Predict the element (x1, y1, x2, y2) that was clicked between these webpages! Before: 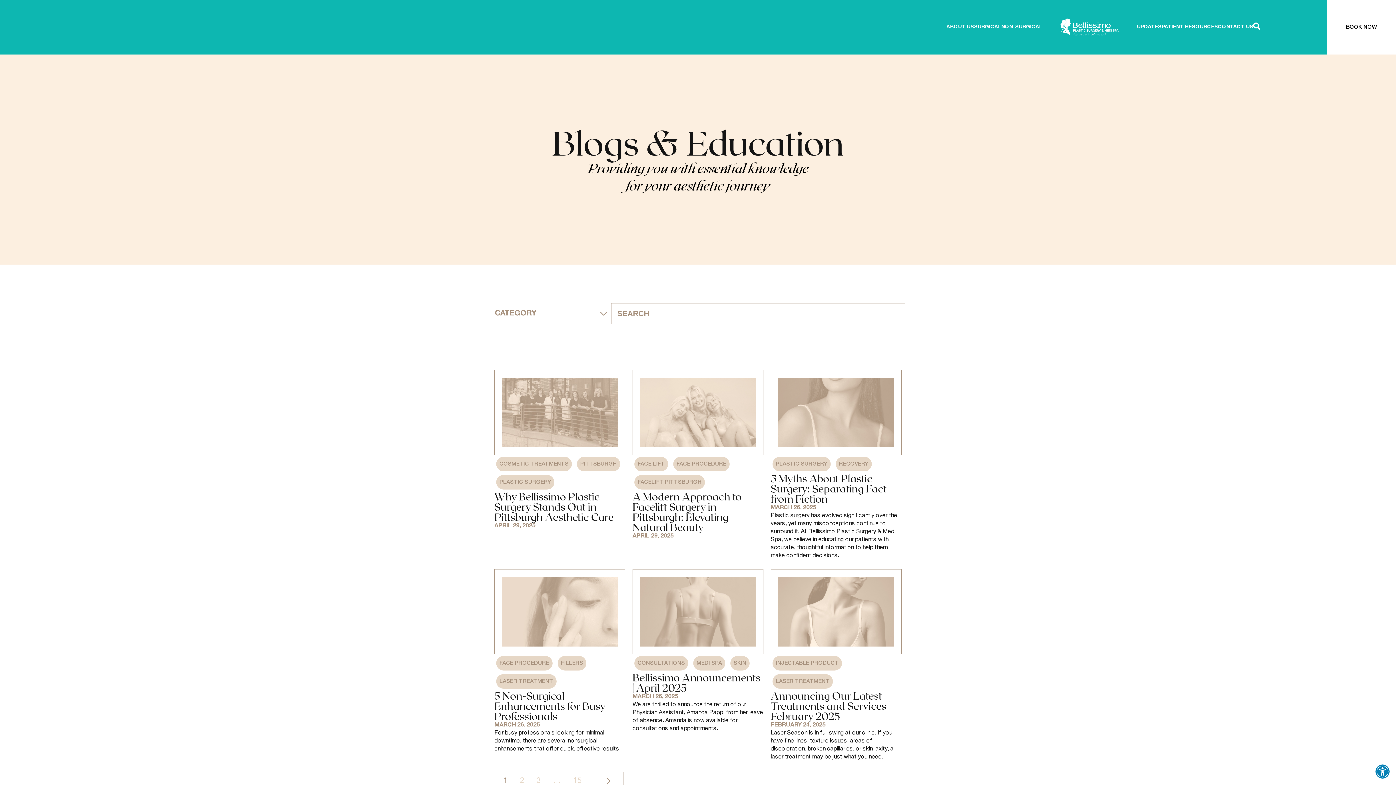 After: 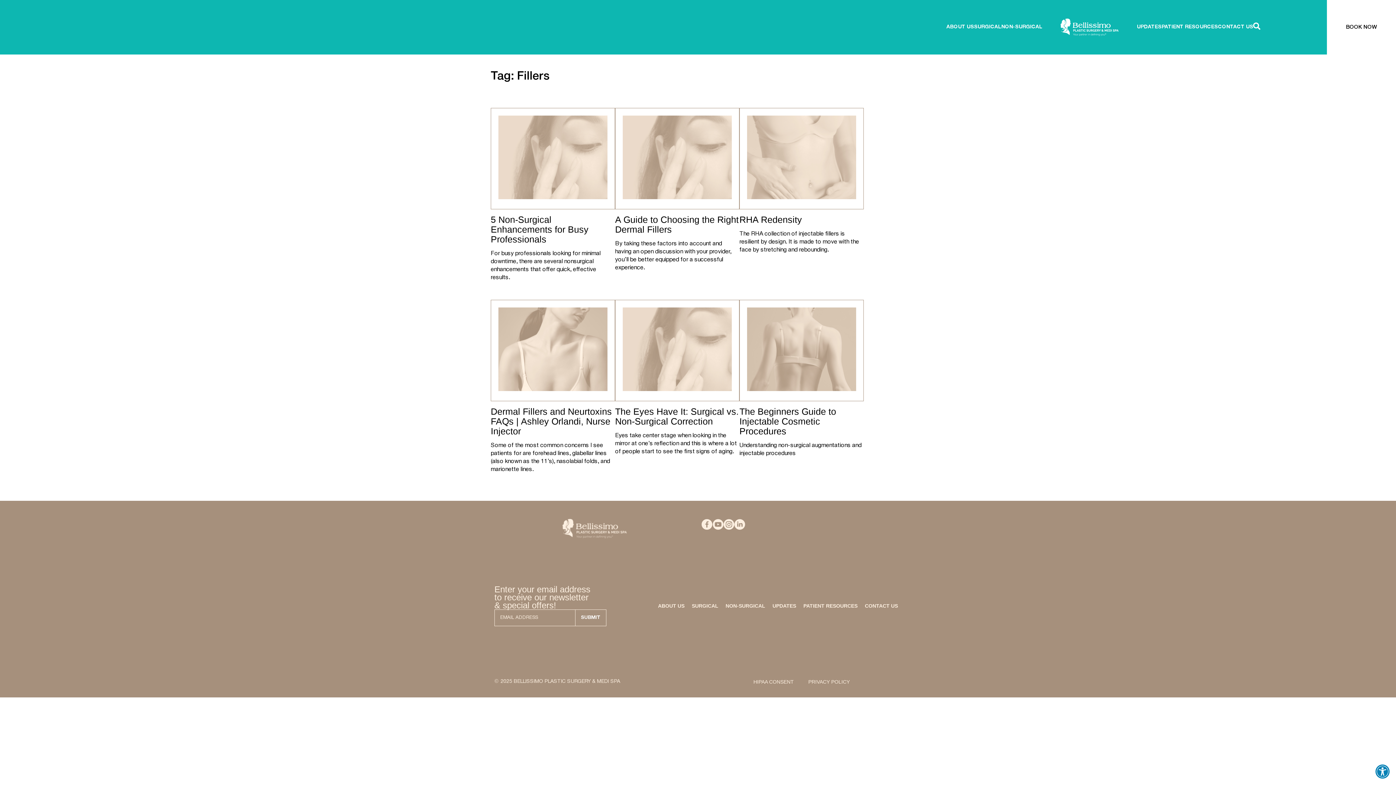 Action: bbox: (557, 656, 586, 671) label: FILLERS